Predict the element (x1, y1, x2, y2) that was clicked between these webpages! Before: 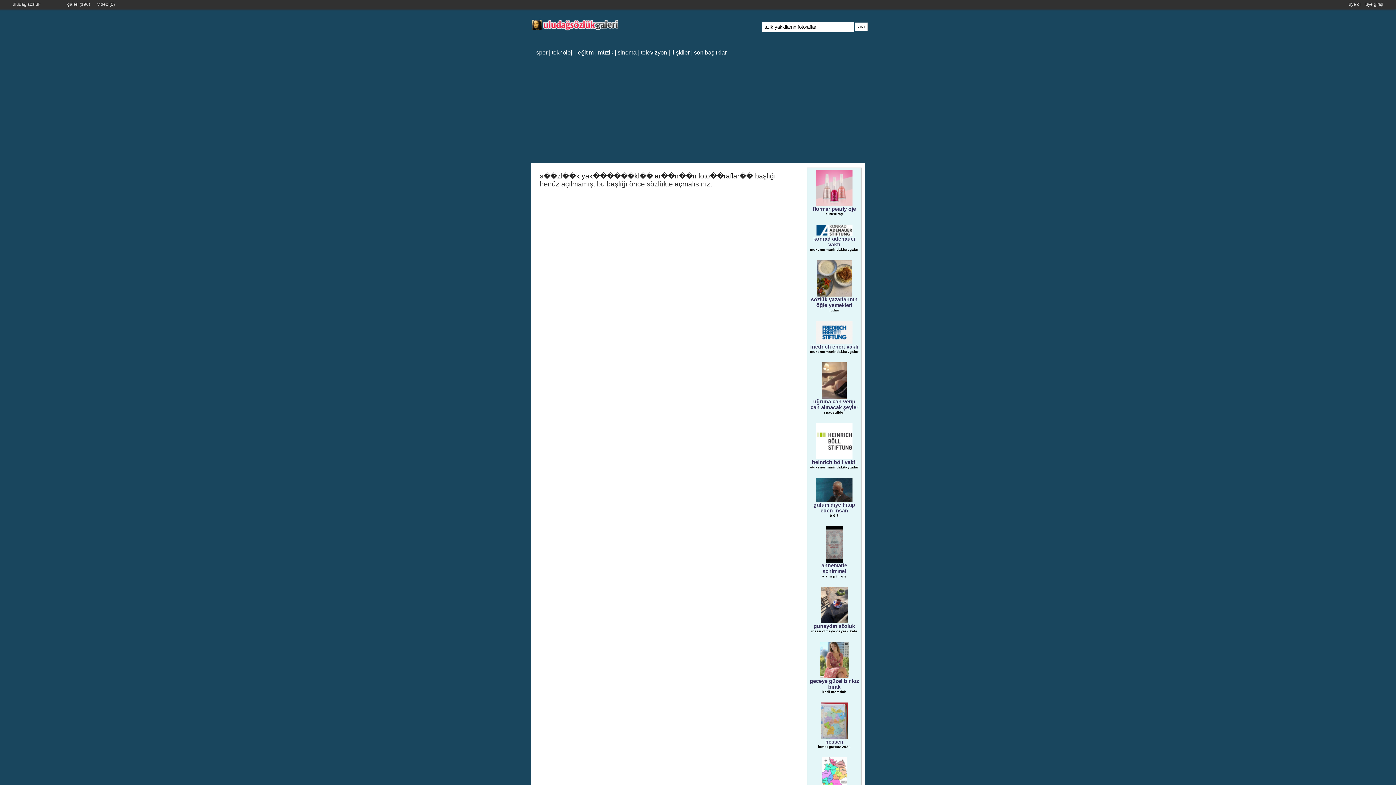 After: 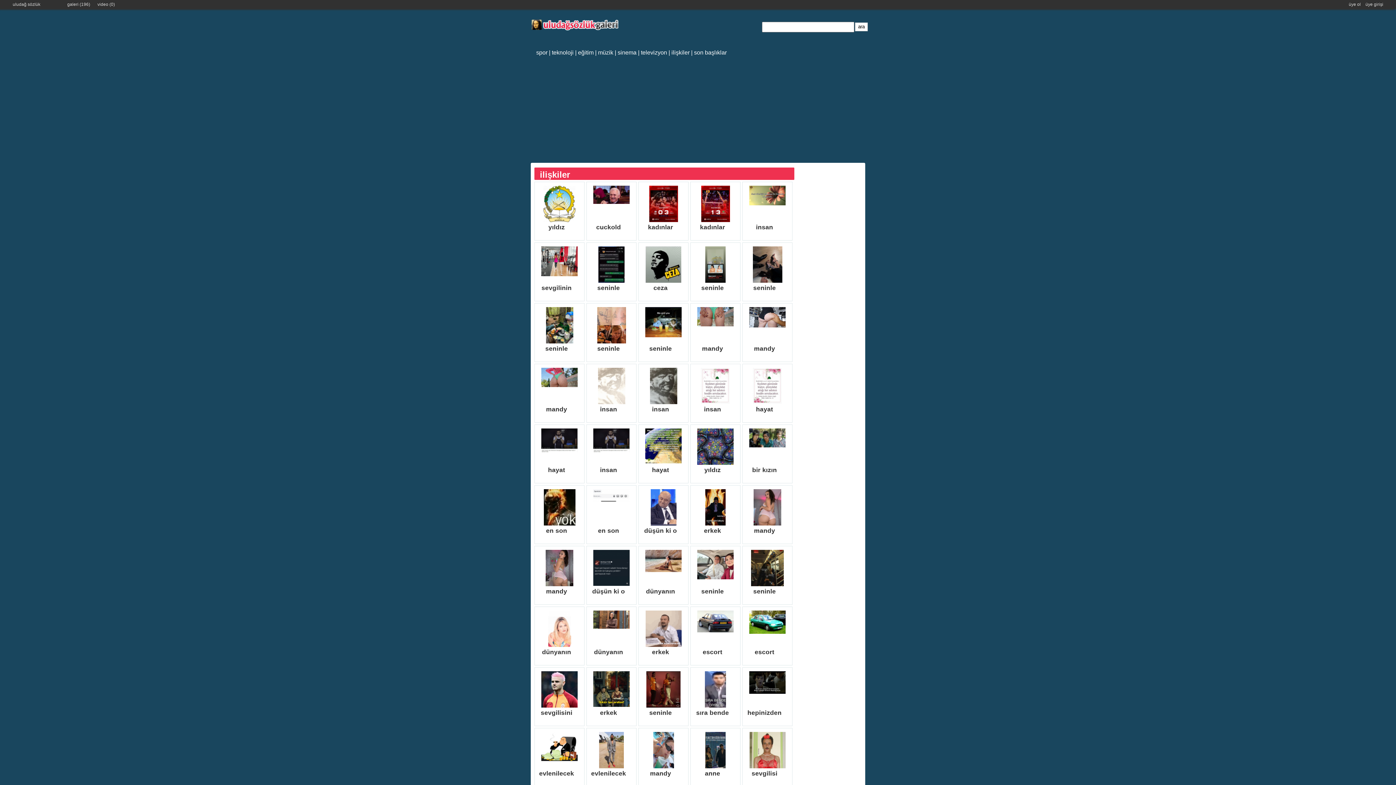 Action: label: ilişkiler bbox: (671, 49, 689, 55)